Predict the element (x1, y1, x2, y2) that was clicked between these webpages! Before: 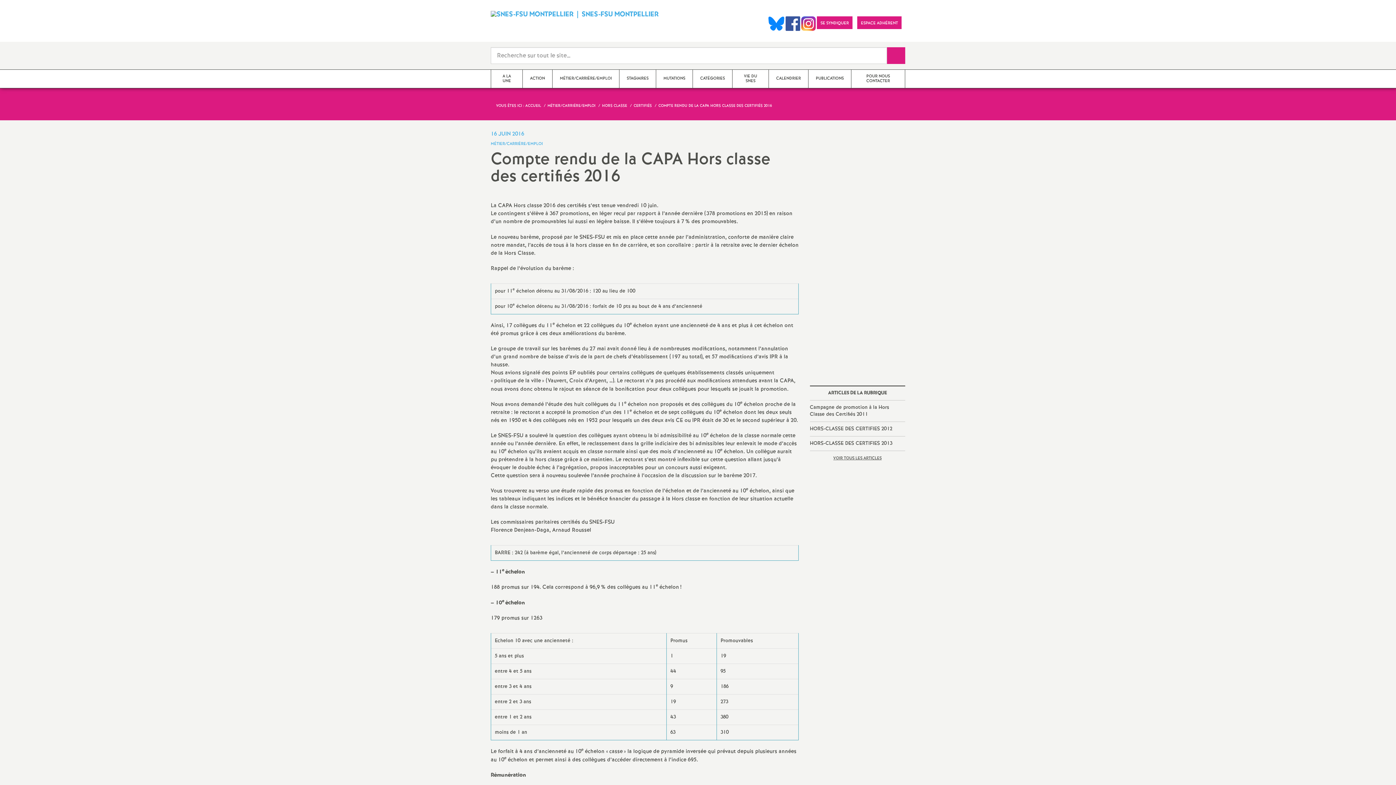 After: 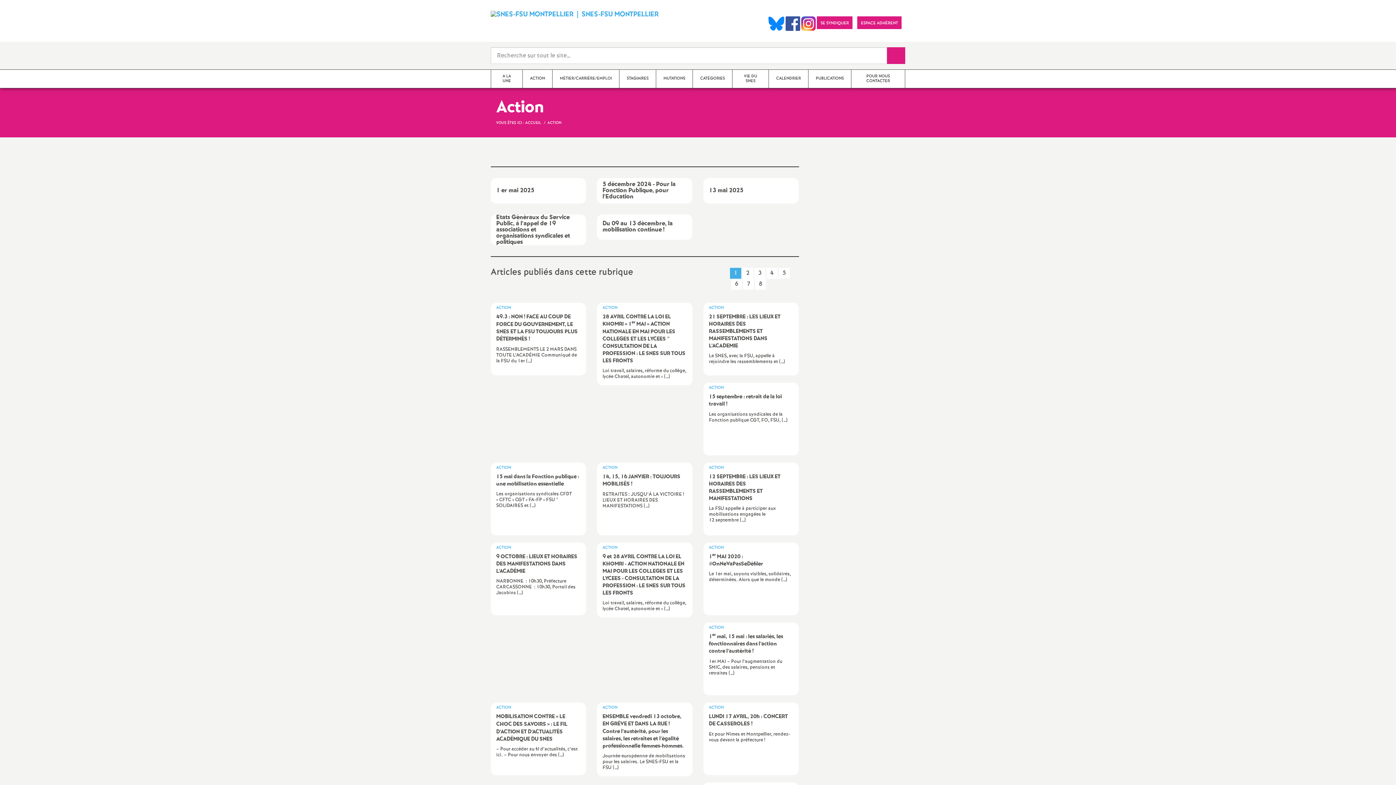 Action: label: ACTION bbox: (522, 69, 552, 88)